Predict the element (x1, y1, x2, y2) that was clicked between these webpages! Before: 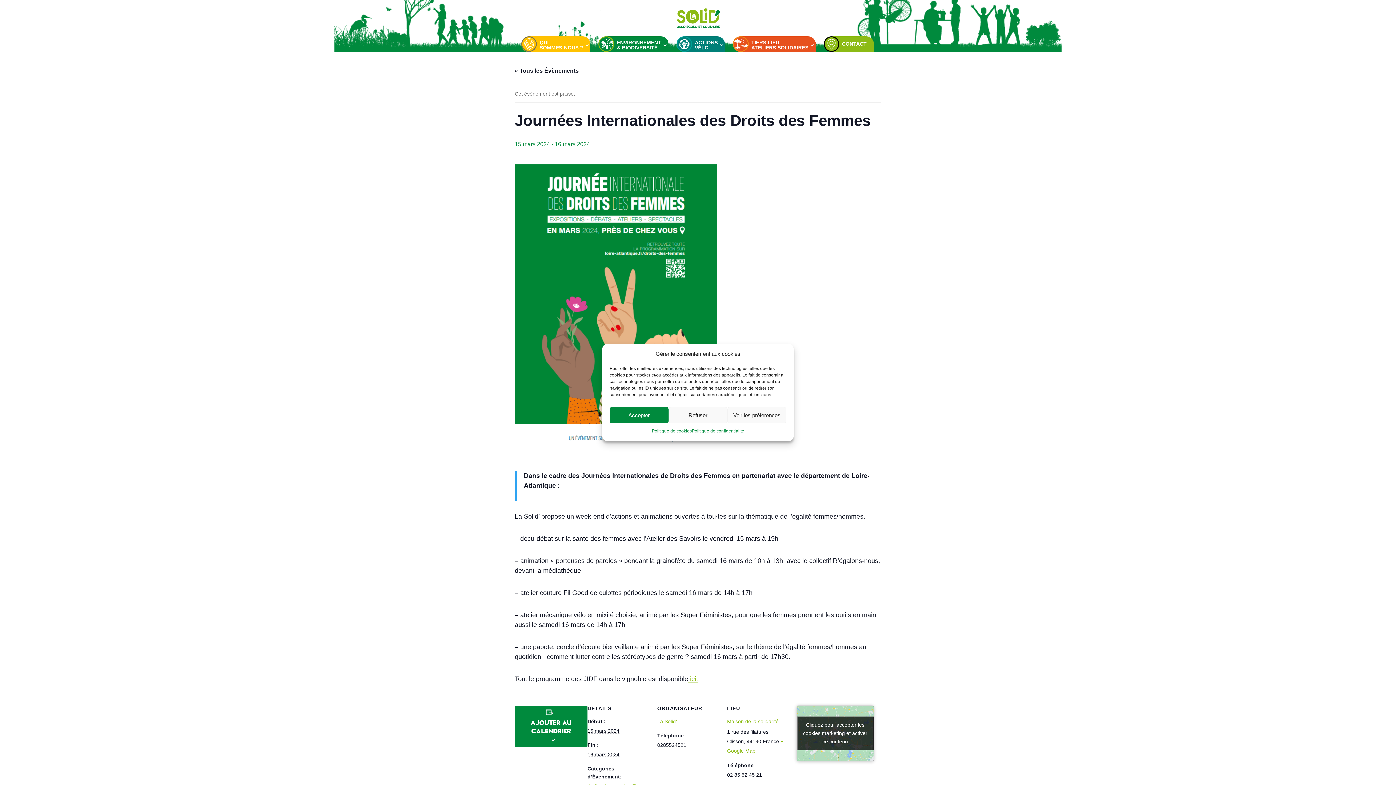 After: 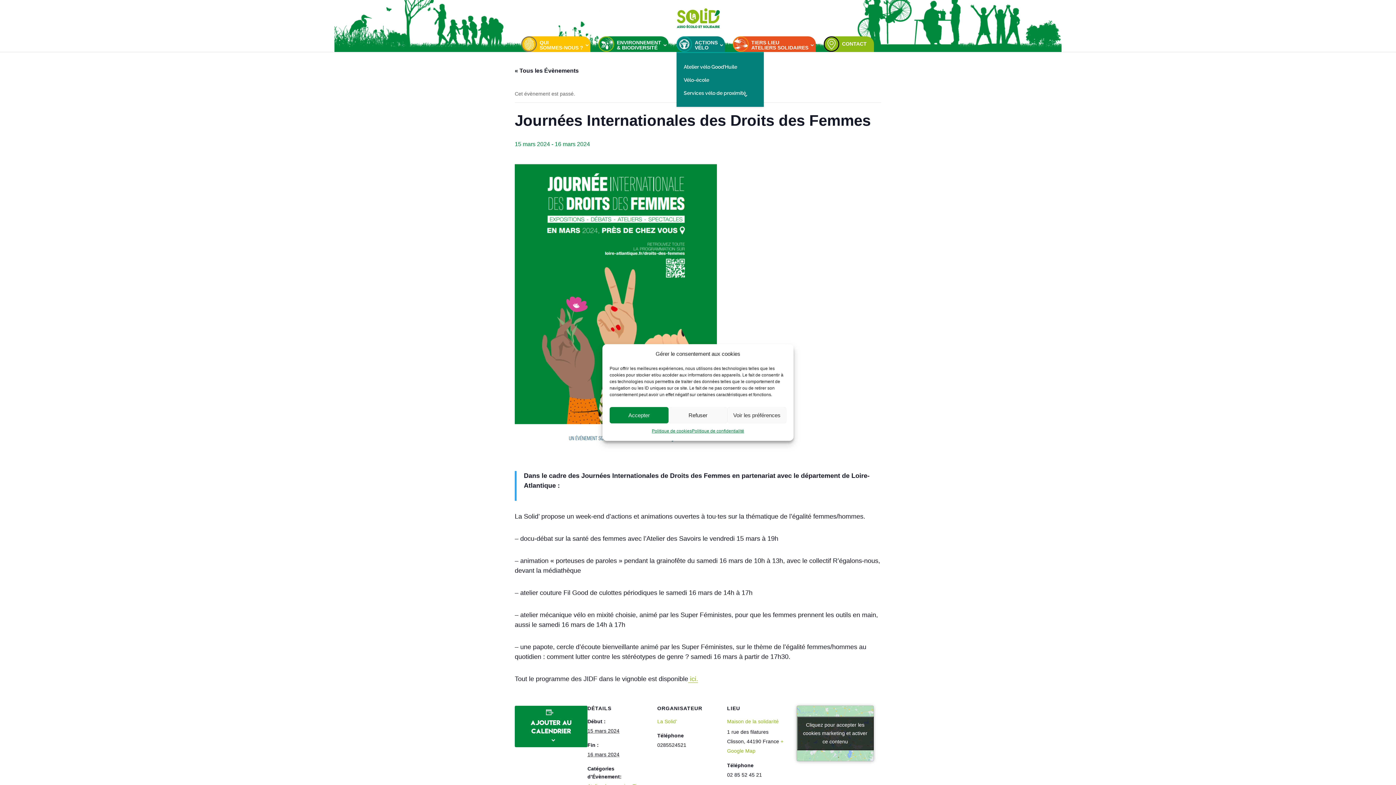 Action: label: ACTIONS
VÉLO bbox: (676, 36, 725, 52)